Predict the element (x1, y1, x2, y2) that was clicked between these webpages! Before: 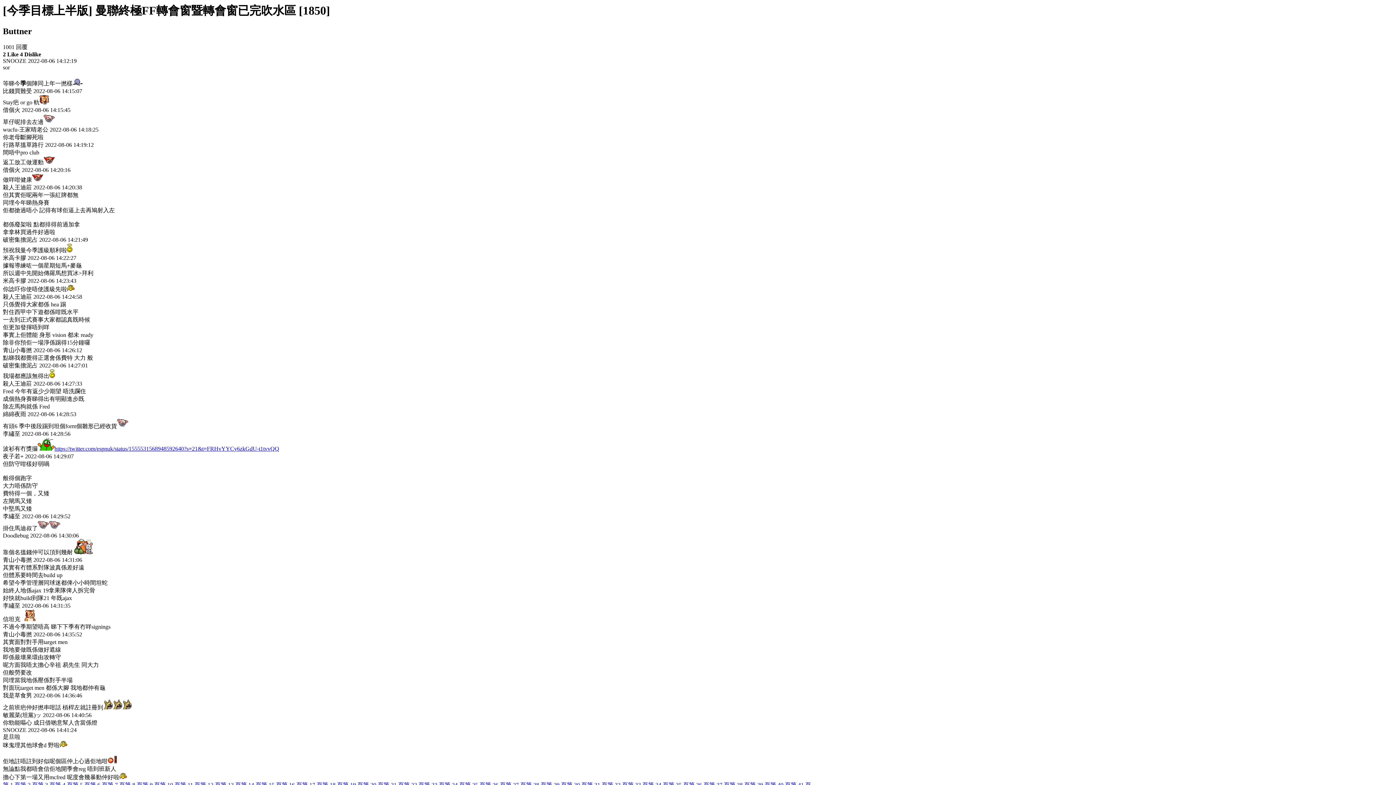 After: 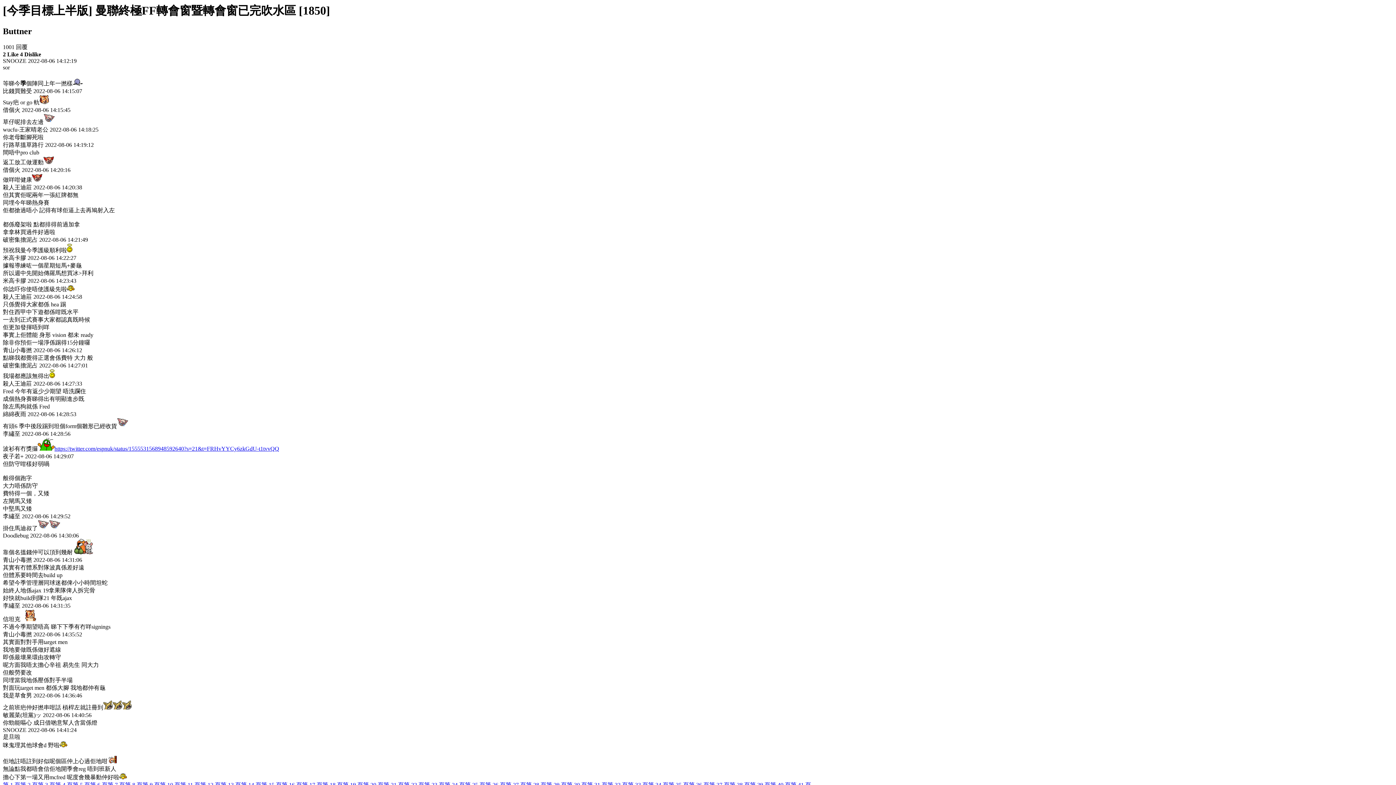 Action: label: https://twitter.com/espnuk/status/1555531568948592640?s=21&t=FRHvYYCy6zkGdU-t1tvvQQ bbox: (54, 445, 279, 452)